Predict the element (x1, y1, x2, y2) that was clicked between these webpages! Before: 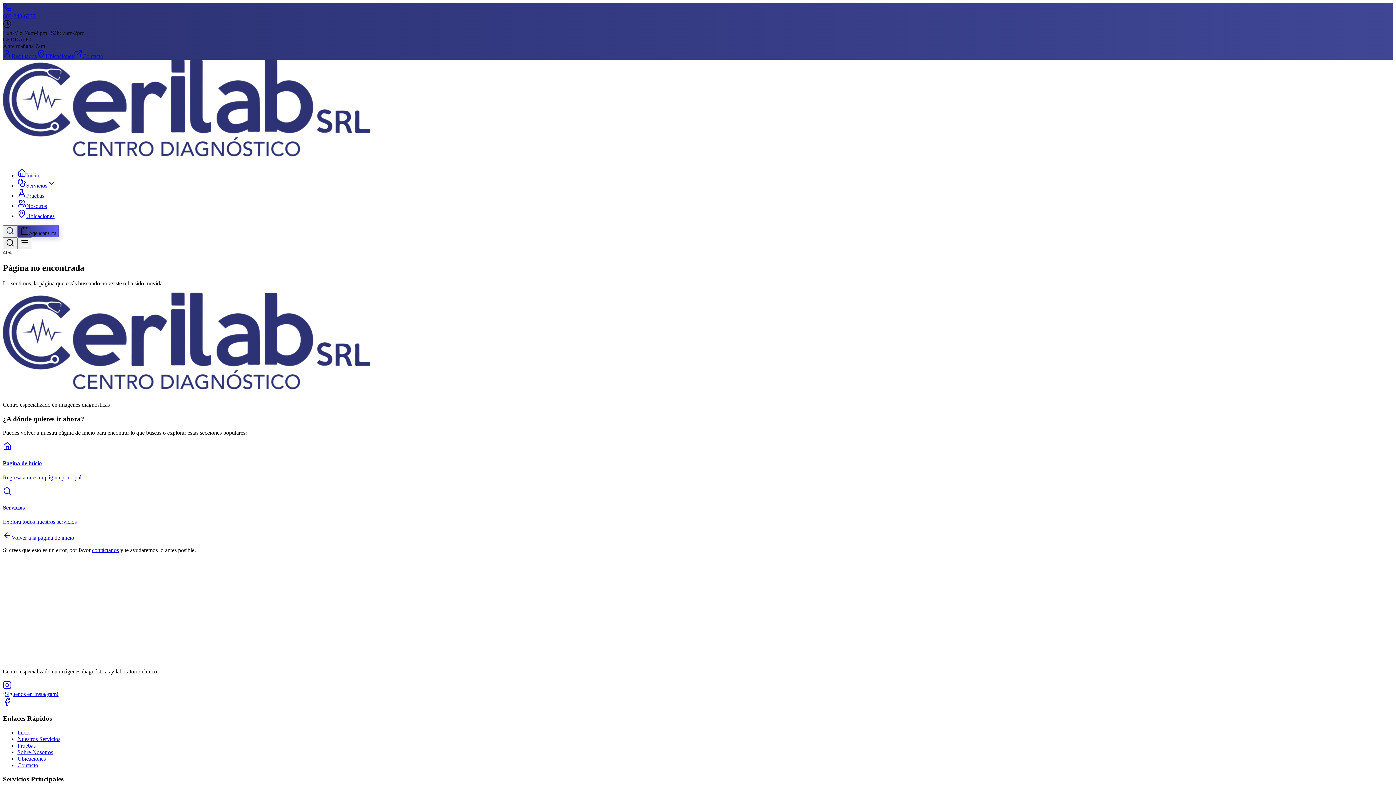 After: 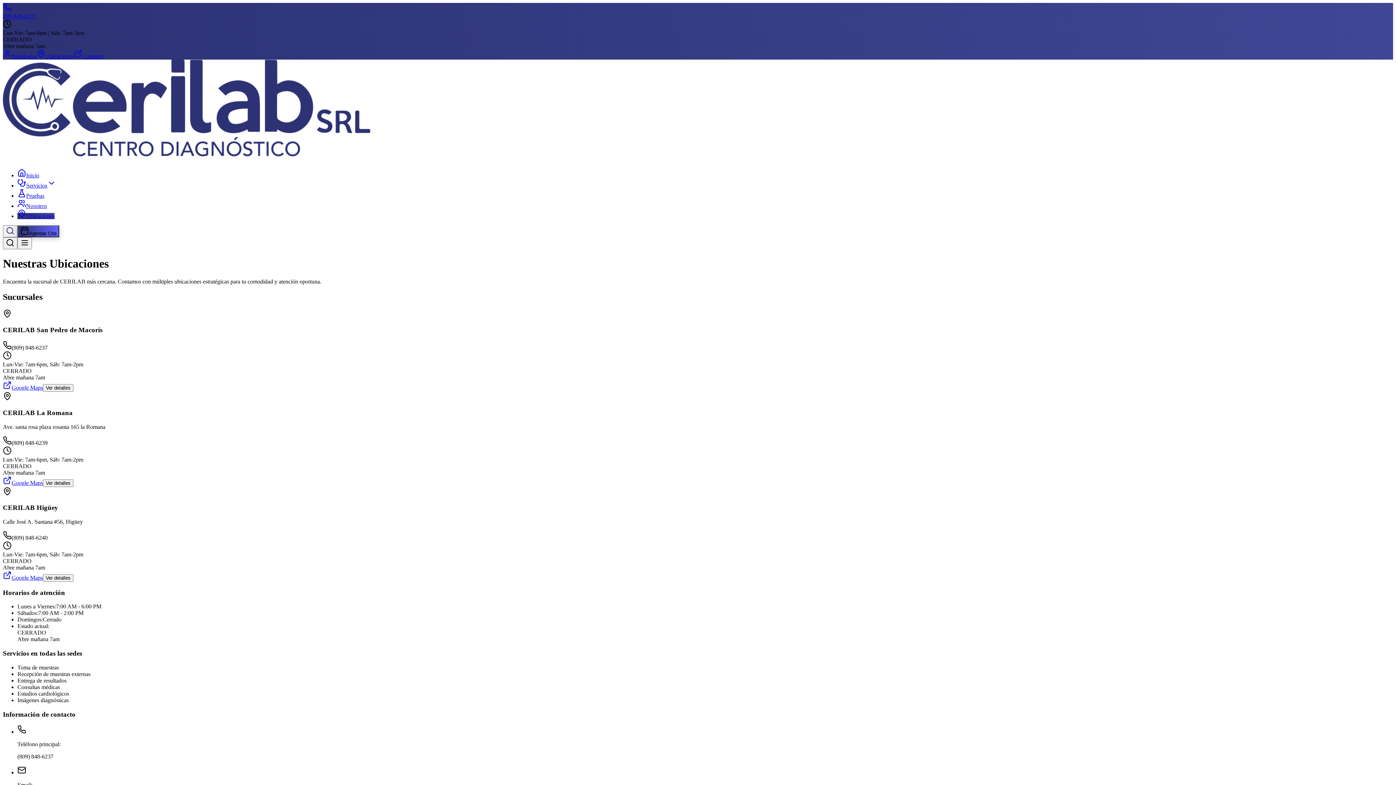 Action: label: Ubicaciones bbox: (17, 755, 45, 762)